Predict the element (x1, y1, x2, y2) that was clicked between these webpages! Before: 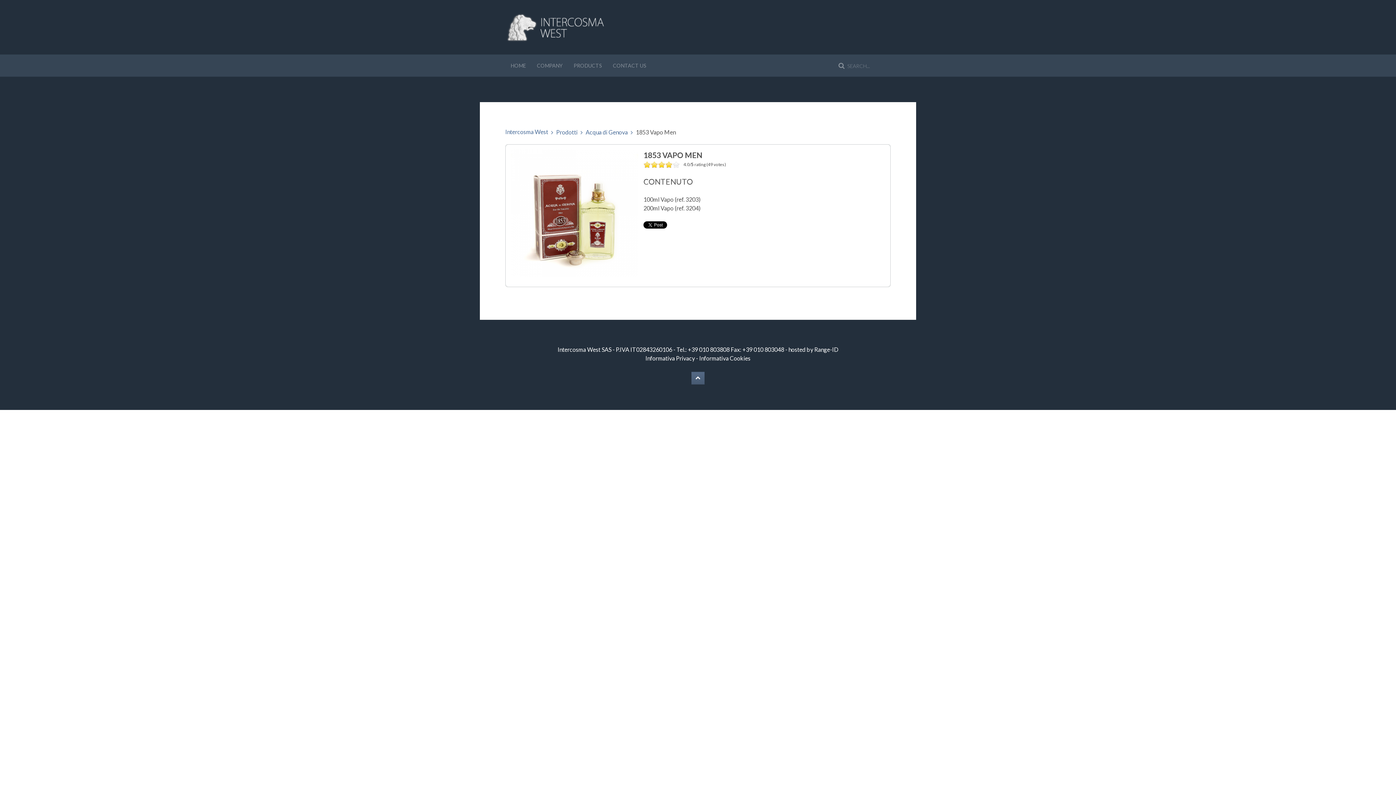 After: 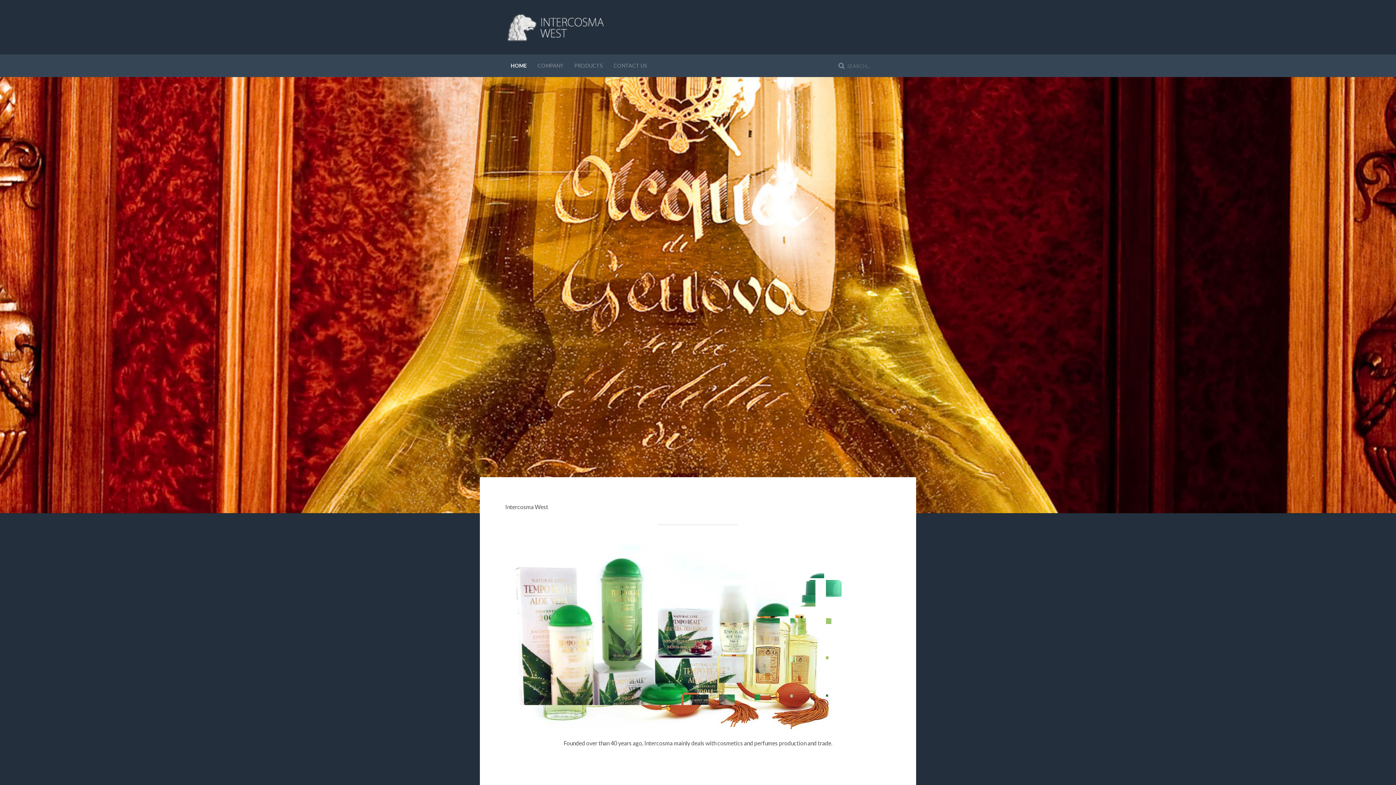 Action: bbox: (505, 54, 531, 76) label: HOME